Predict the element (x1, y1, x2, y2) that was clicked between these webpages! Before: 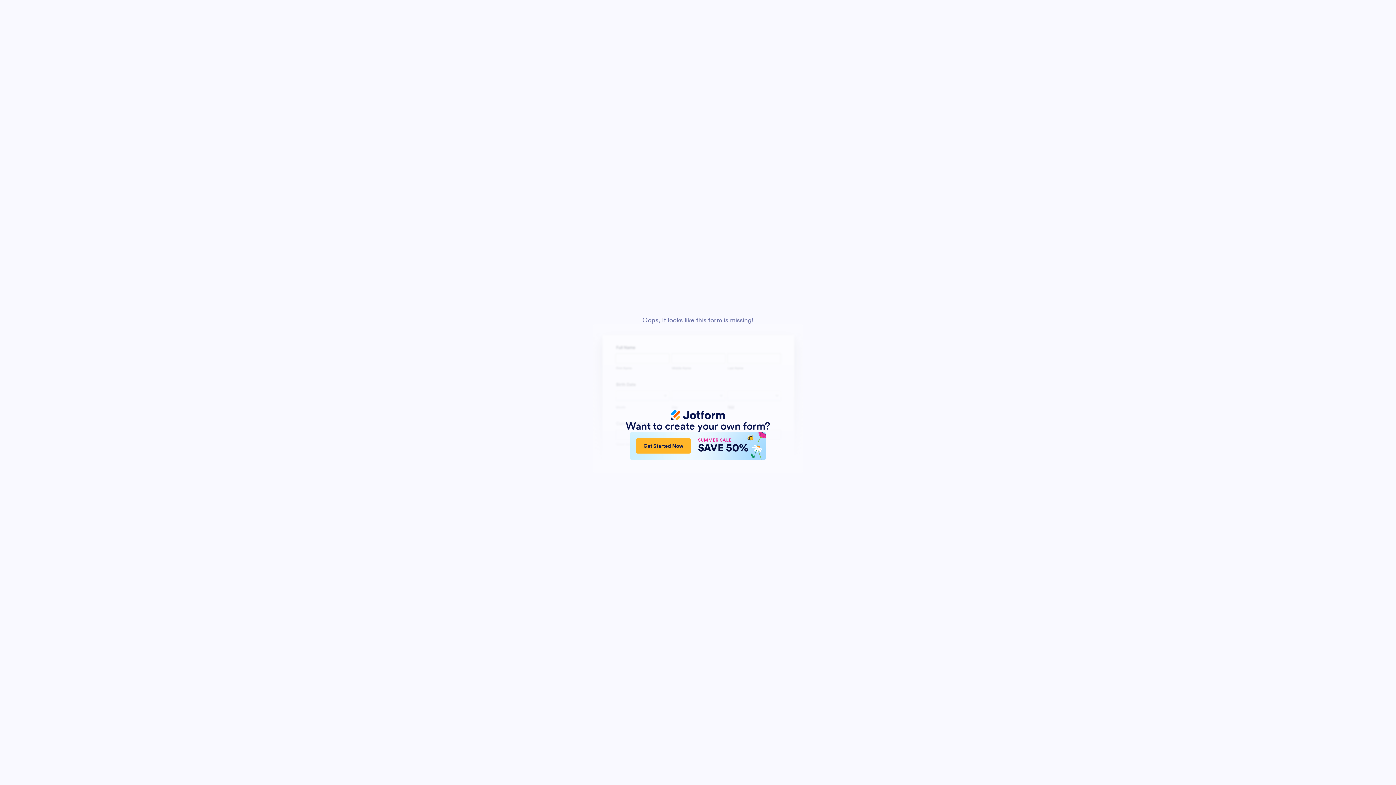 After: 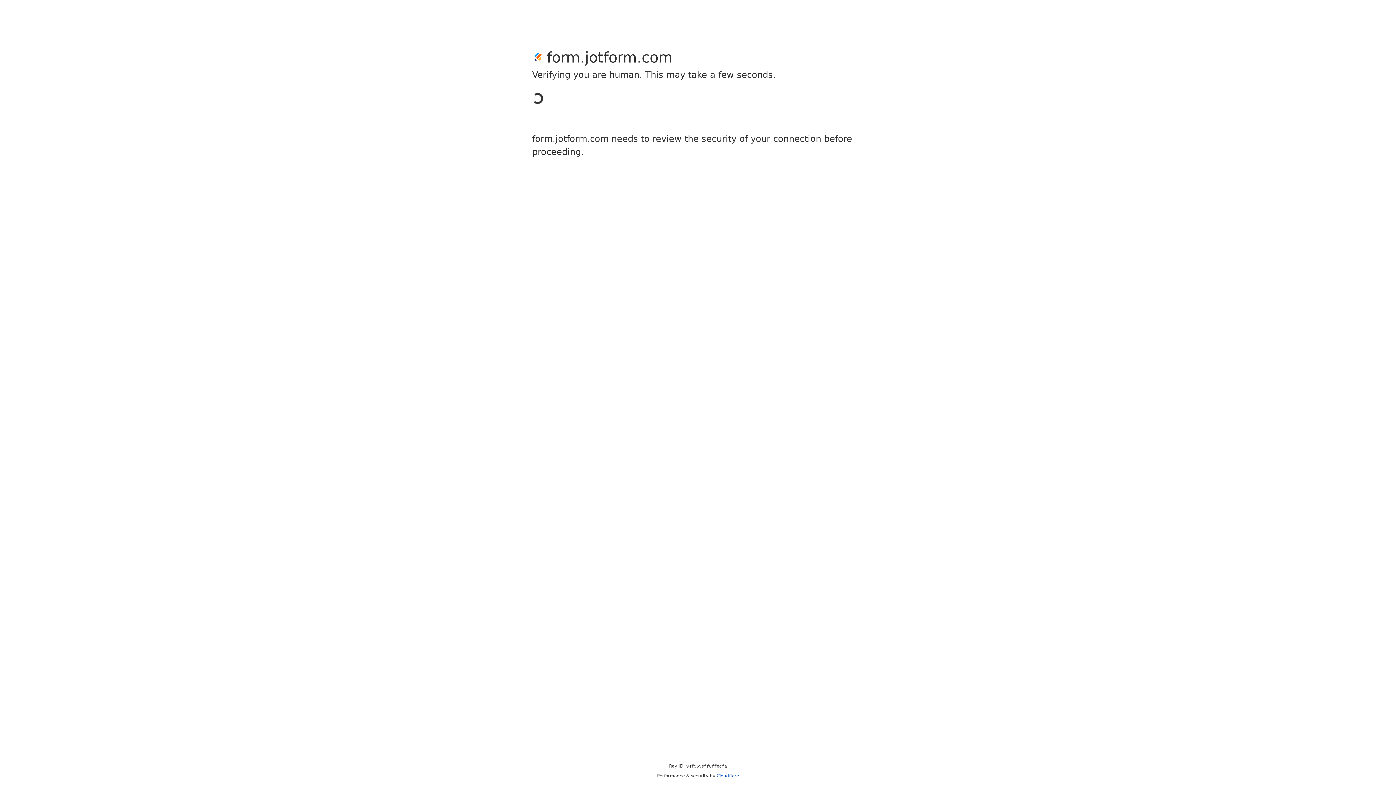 Action: bbox: (630, 432, 765, 460) label: Get Started Now
SUMMER SALE
SAVE 50%